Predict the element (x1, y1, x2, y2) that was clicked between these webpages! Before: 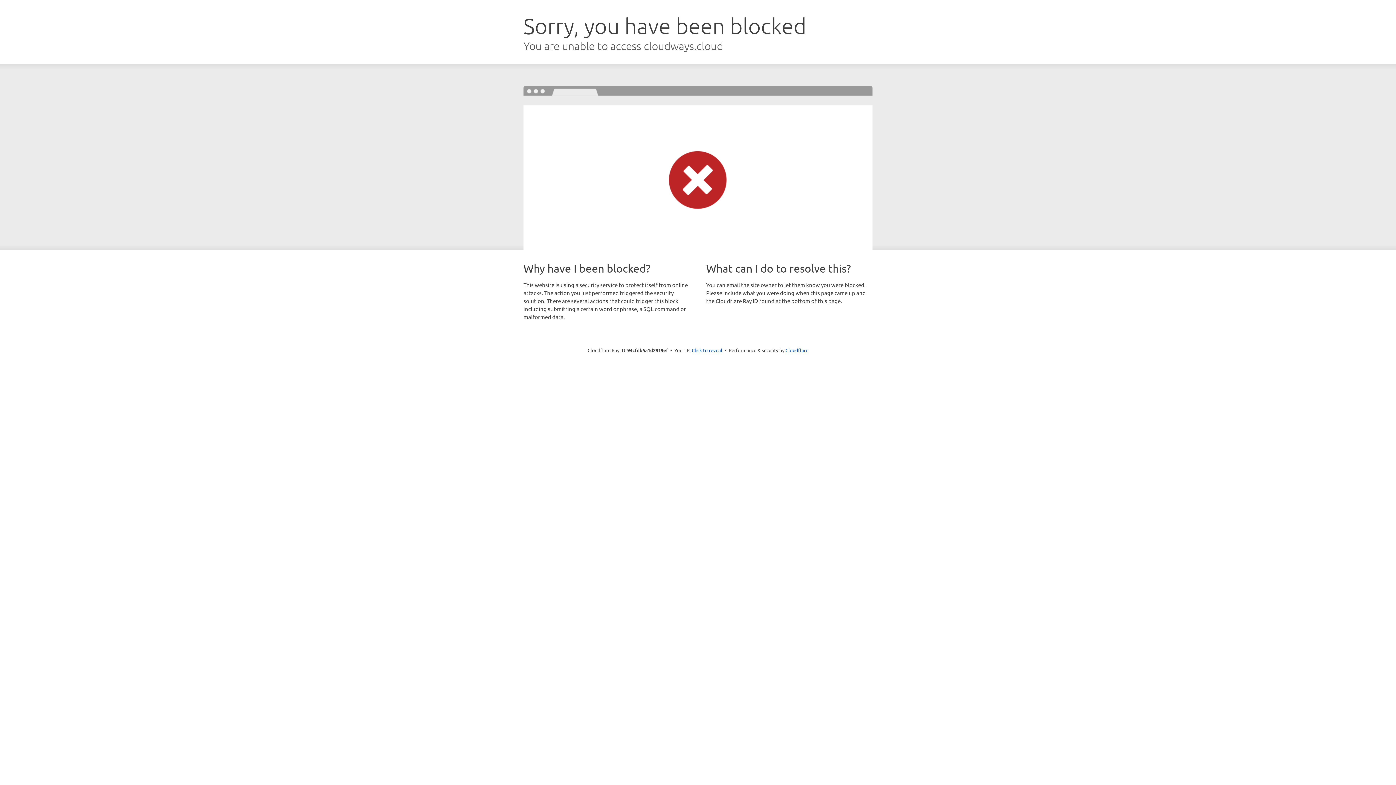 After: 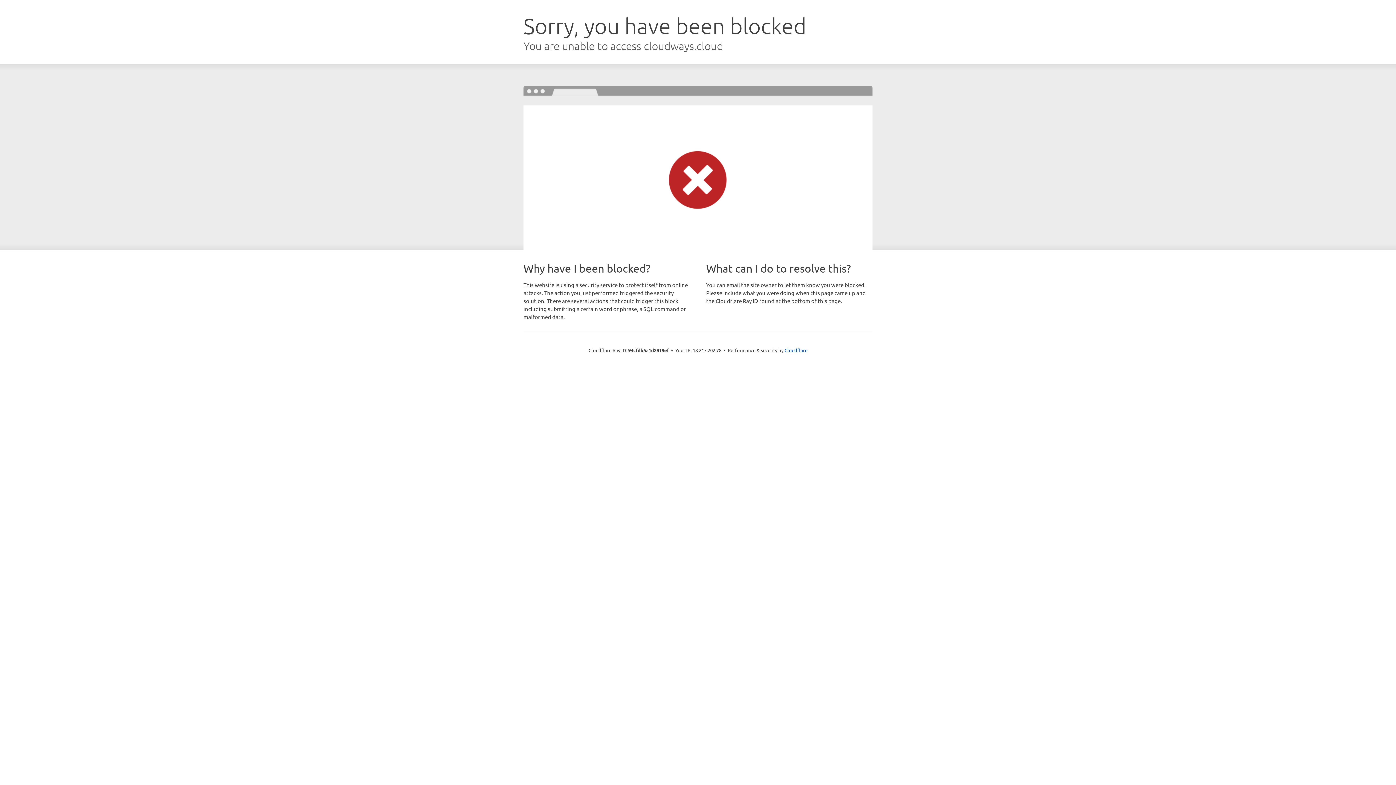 Action: label: Click to reveal bbox: (692, 346, 722, 353)